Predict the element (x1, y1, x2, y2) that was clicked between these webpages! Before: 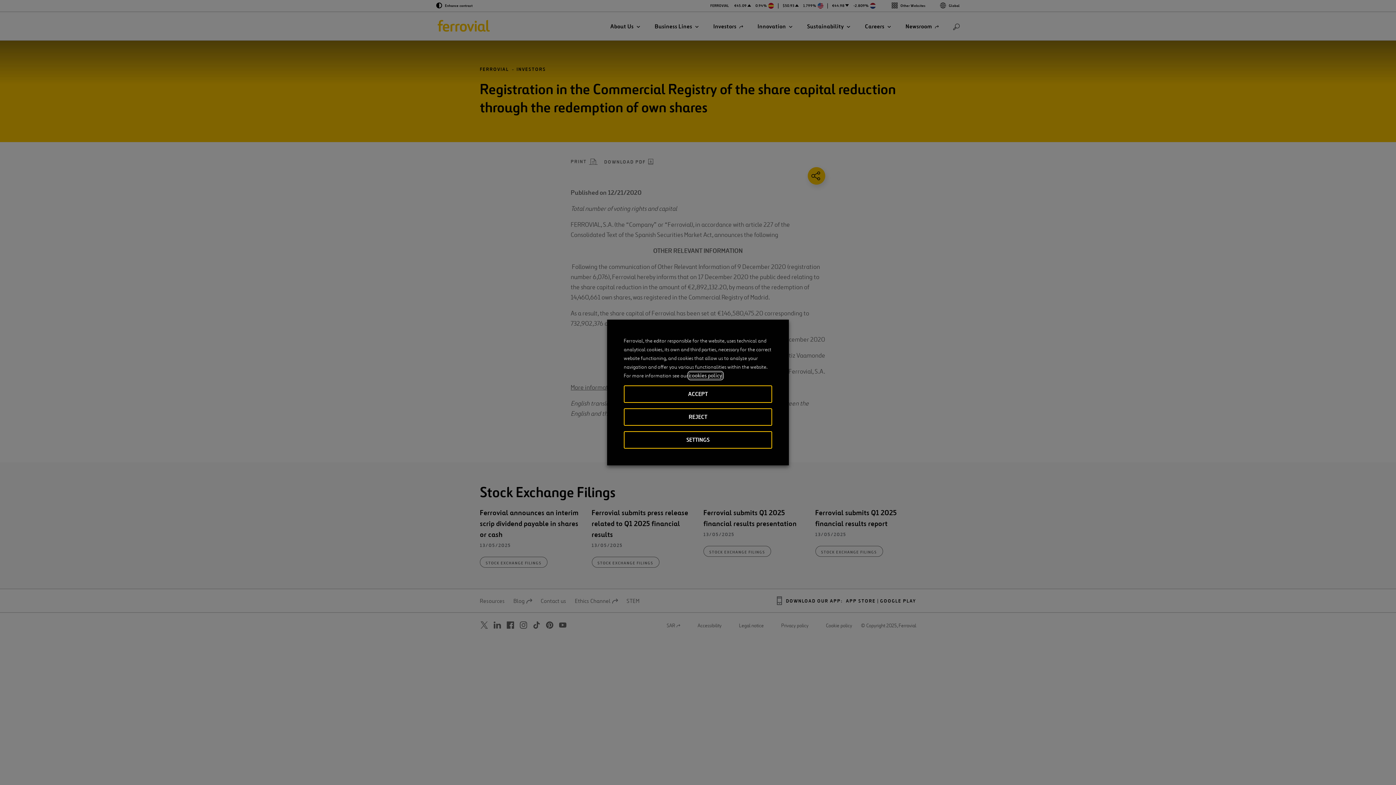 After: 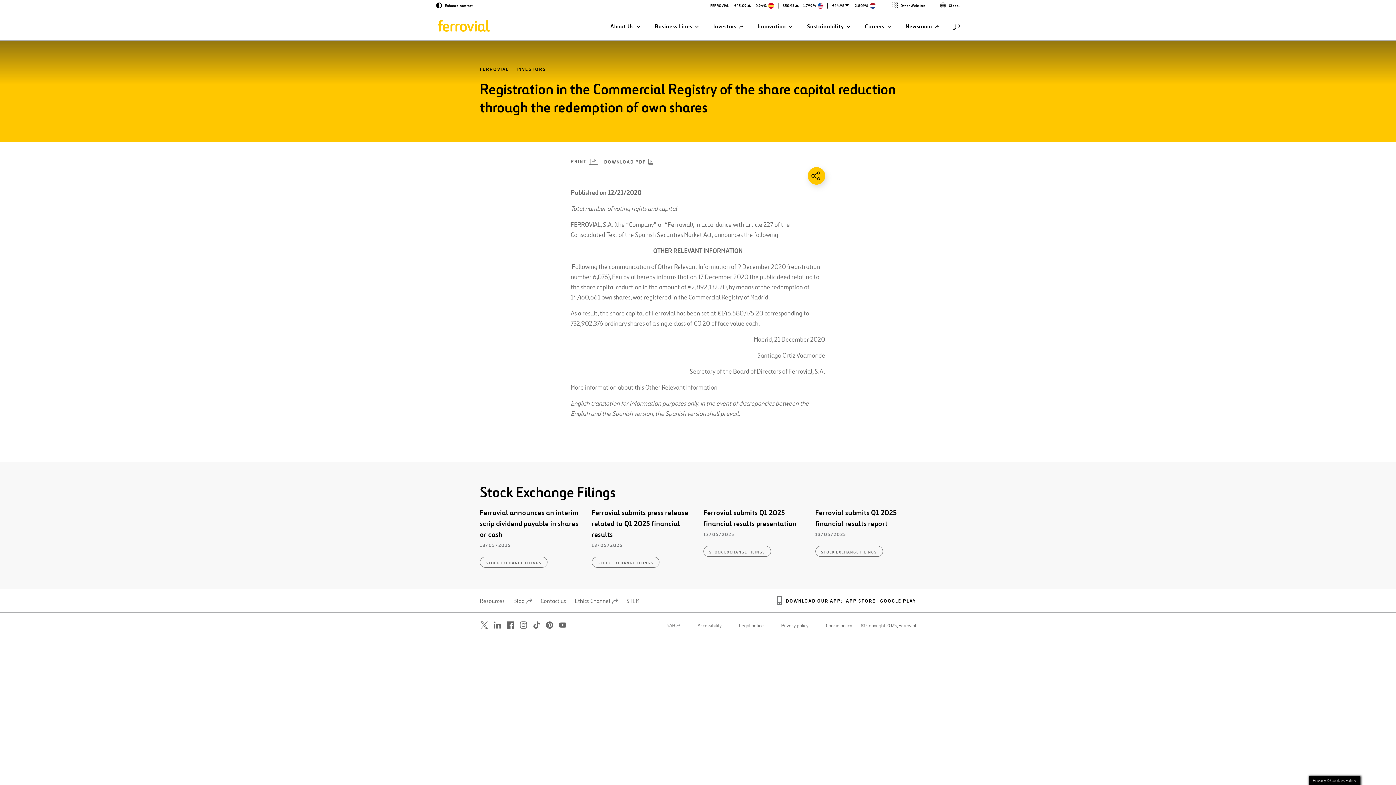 Action: label: REJECT bbox: (624, 408, 772, 426)